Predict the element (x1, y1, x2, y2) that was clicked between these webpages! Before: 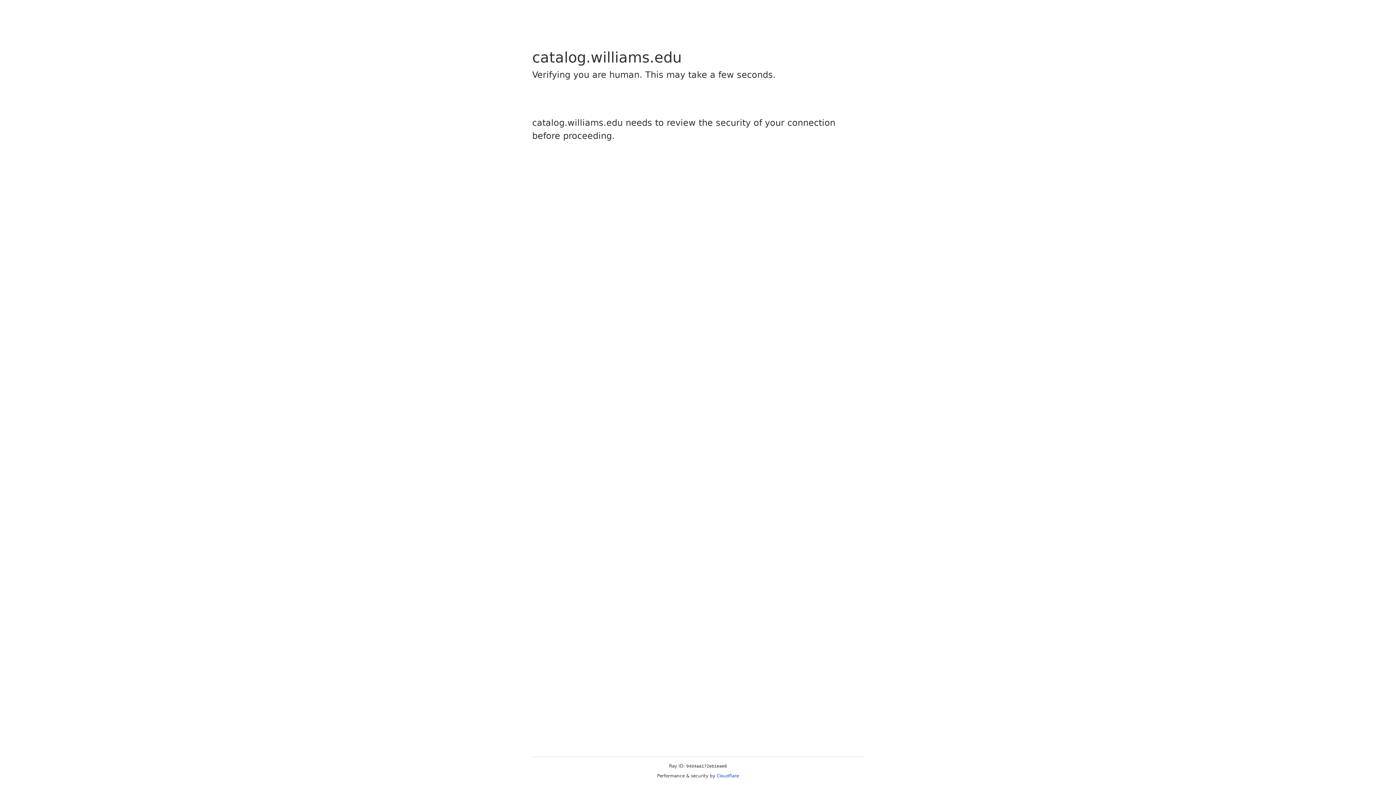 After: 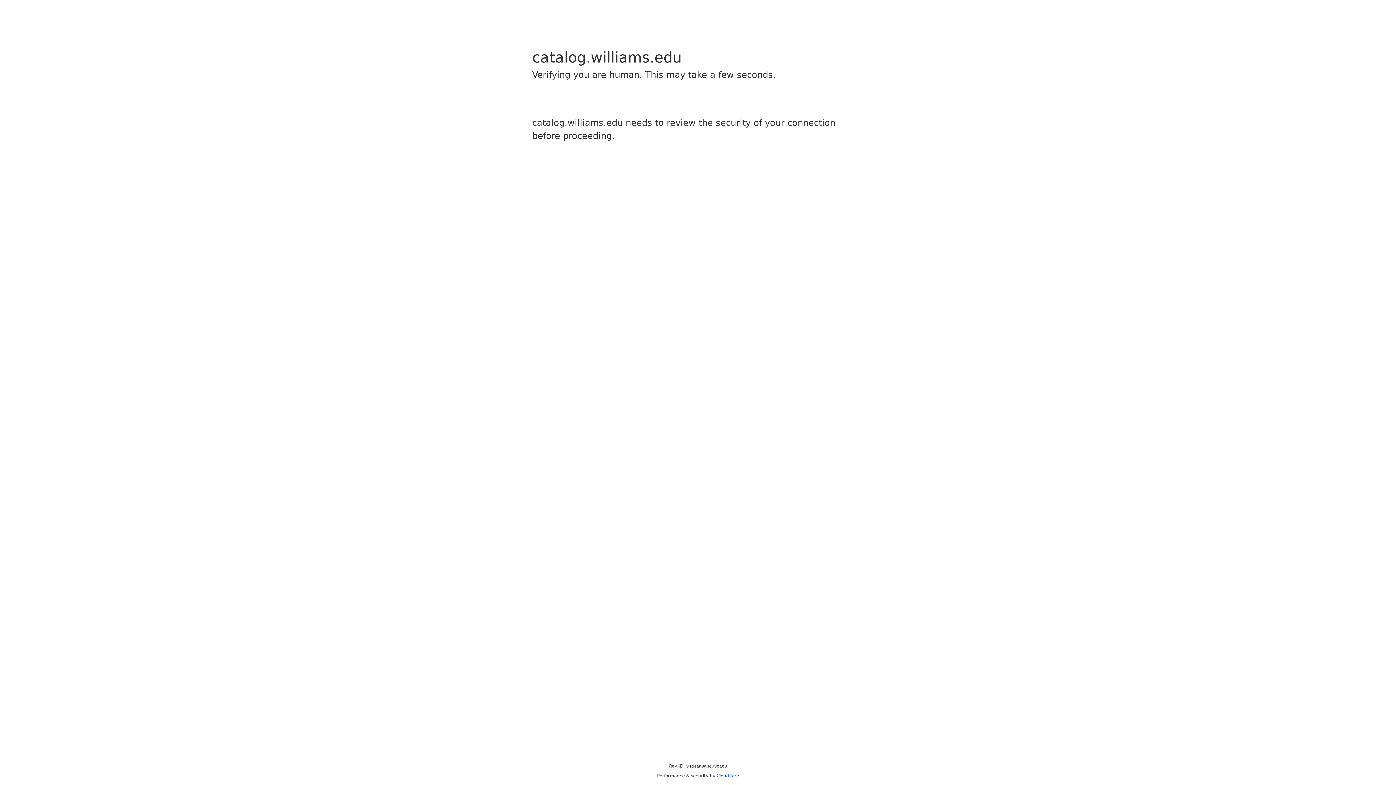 Action: bbox: (716, 773, 739, 778) label: Cloudflare